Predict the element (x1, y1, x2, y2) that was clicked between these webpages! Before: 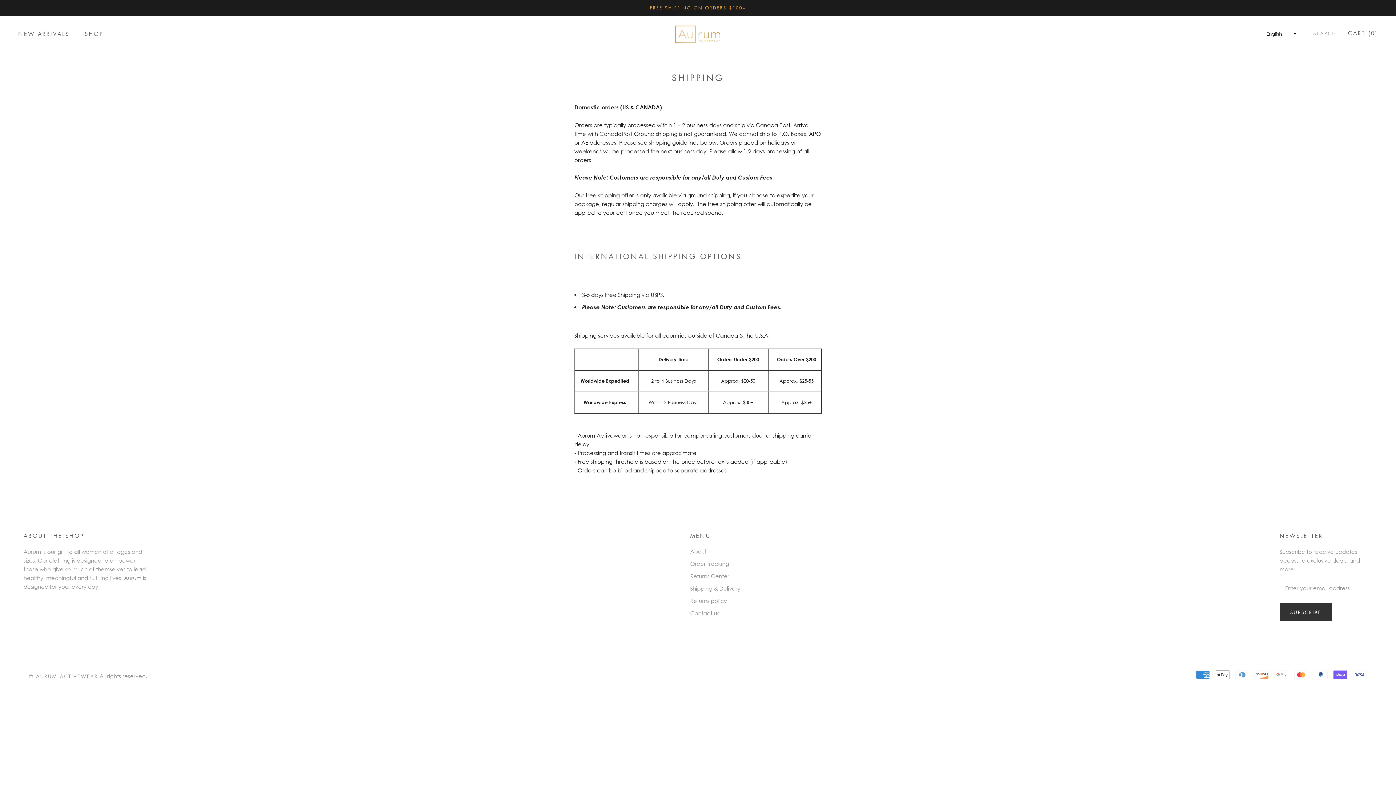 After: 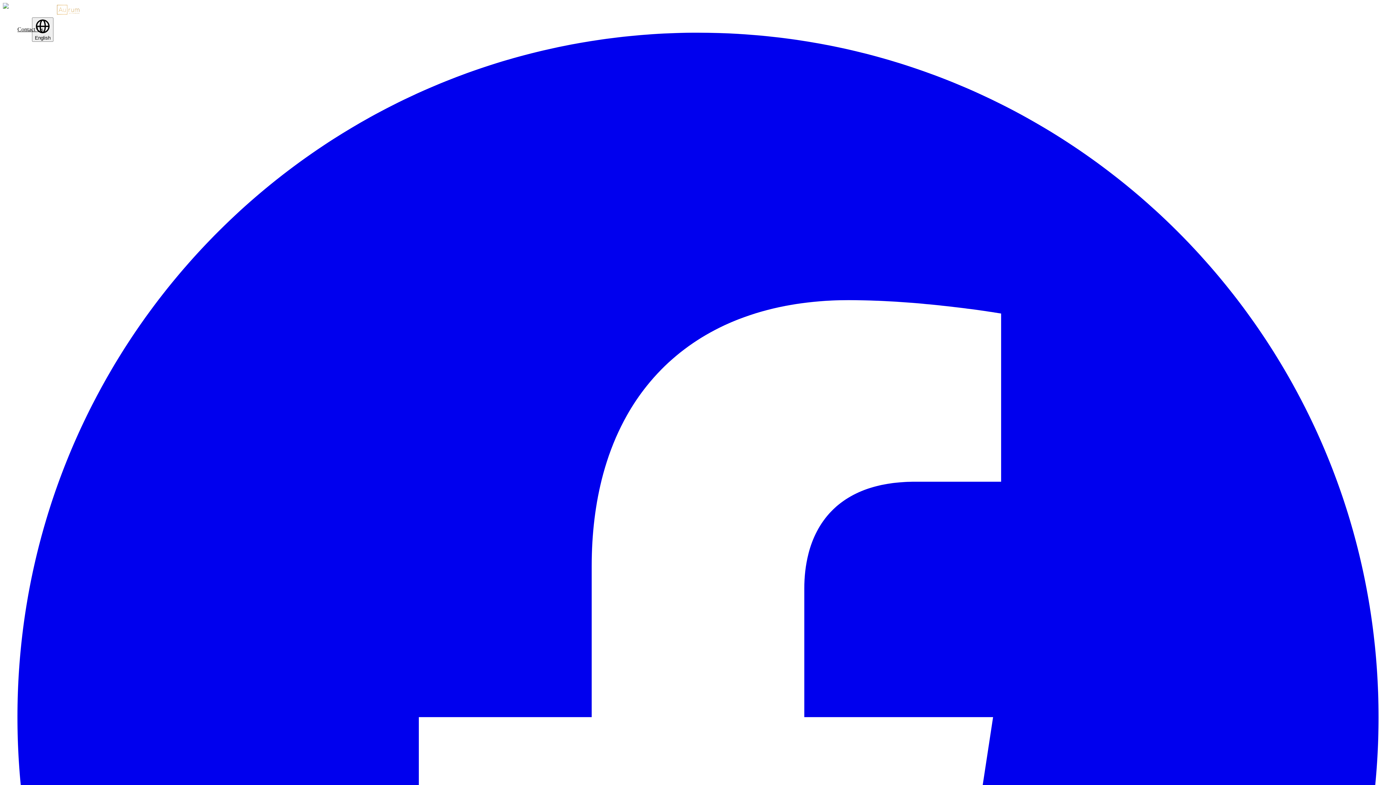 Action: bbox: (690, 572, 740, 580) label: Returns Center